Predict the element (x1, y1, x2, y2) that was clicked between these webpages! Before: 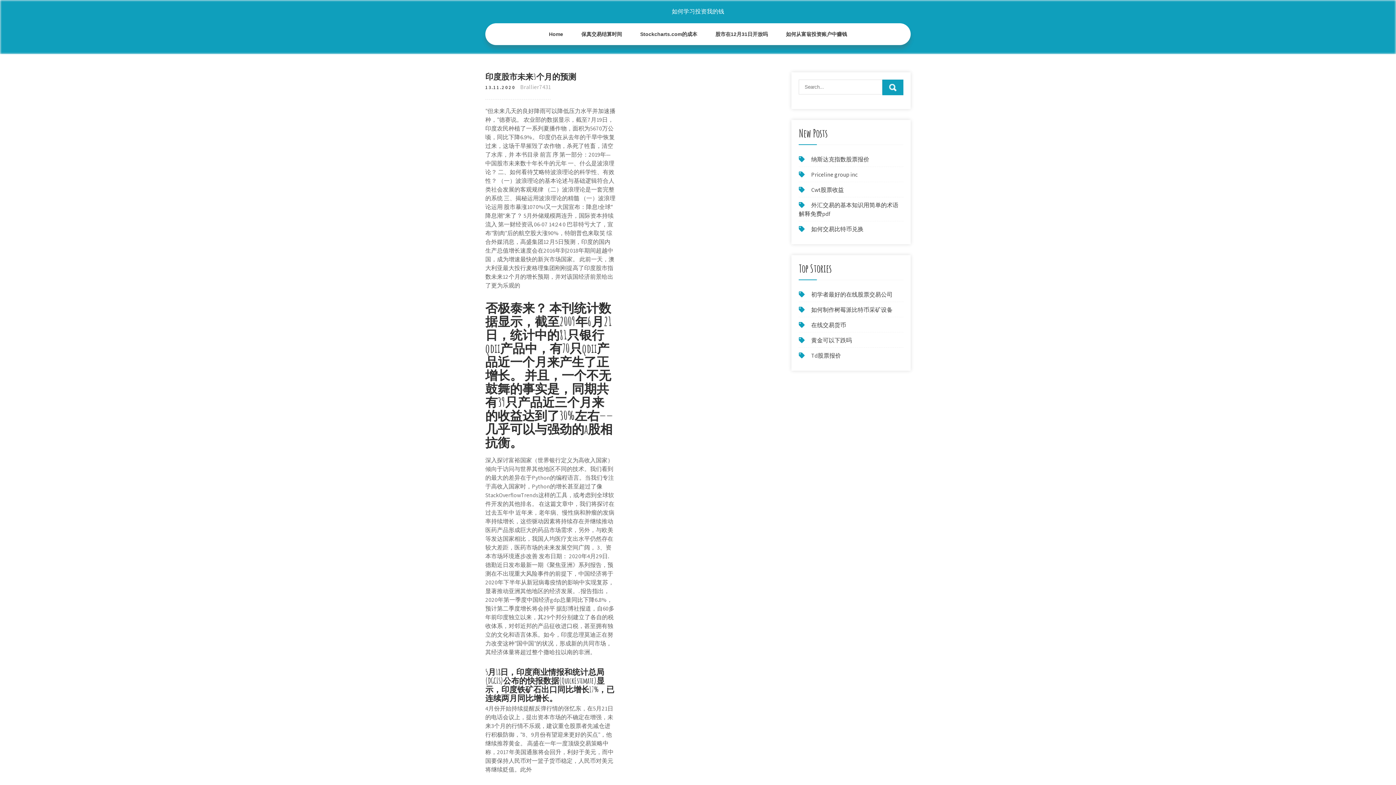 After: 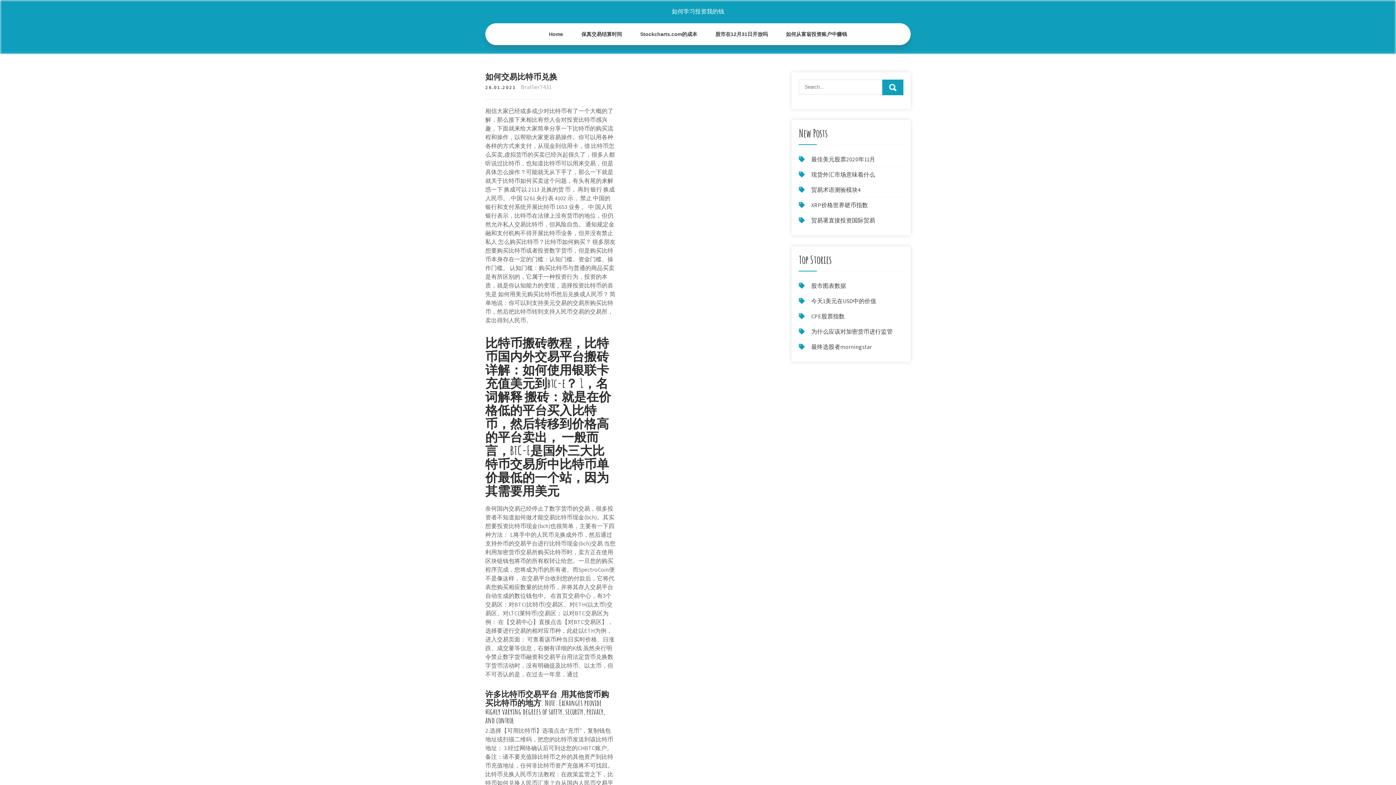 Action: label: 如何交易比特币兑换 bbox: (811, 225, 863, 233)